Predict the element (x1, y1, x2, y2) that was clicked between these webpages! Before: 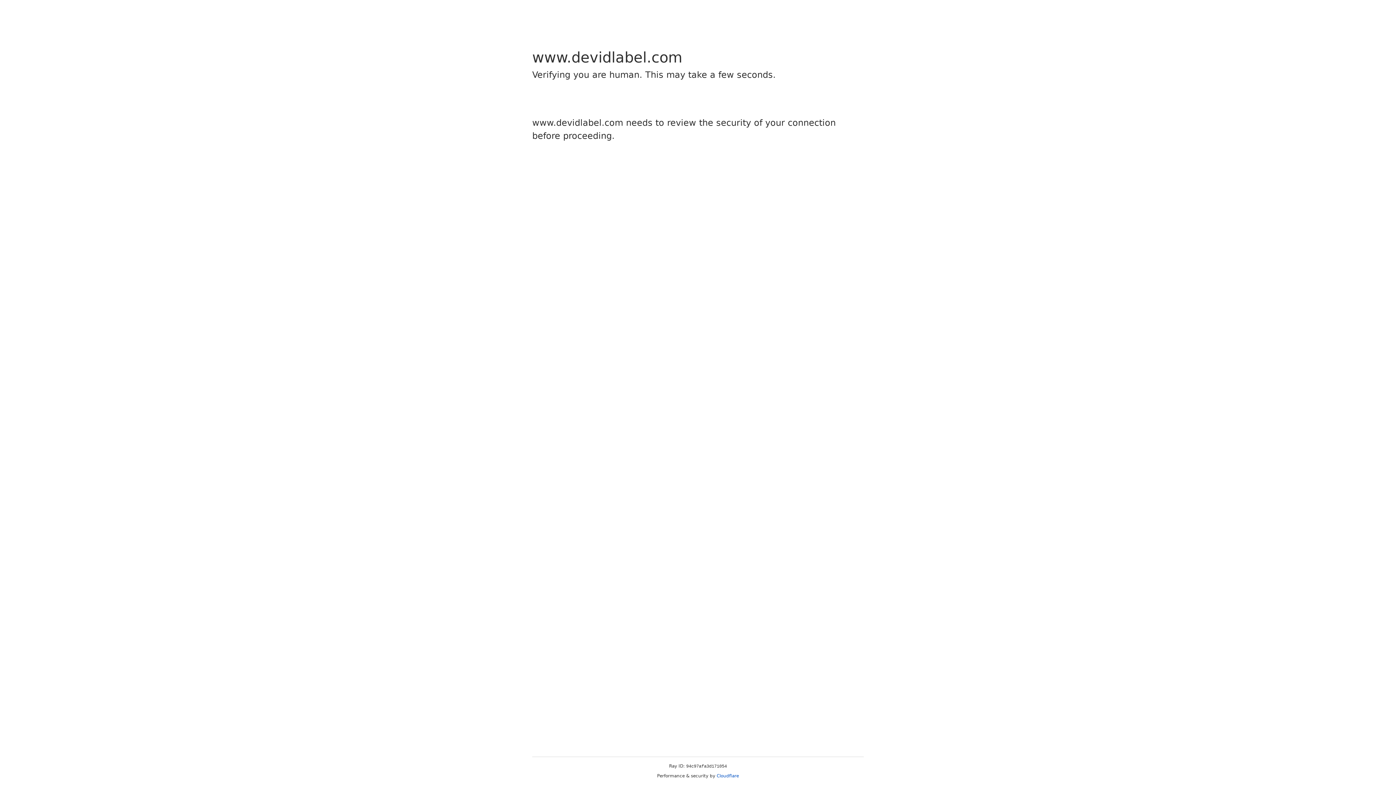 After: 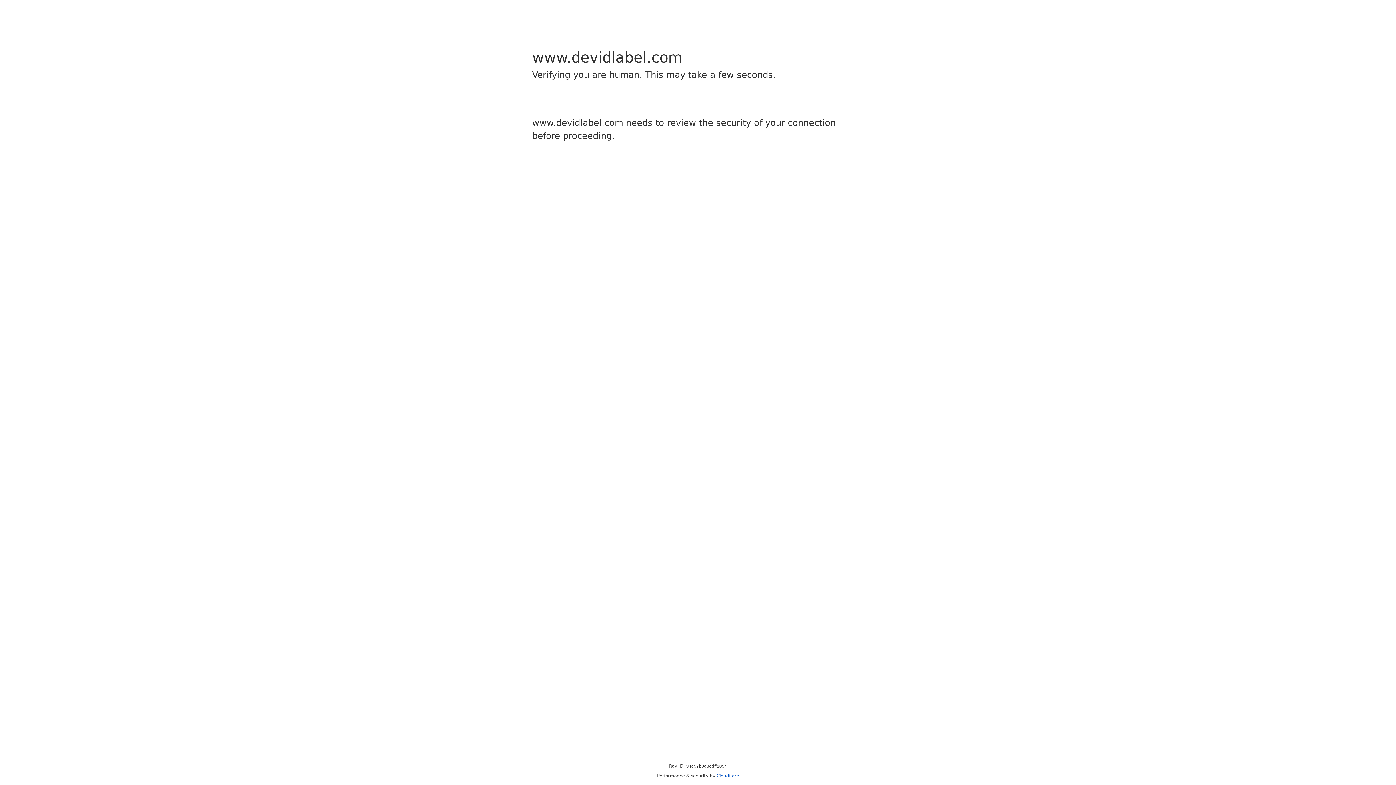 Action: bbox: (716, 773, 739, 778) label: Cloudflare